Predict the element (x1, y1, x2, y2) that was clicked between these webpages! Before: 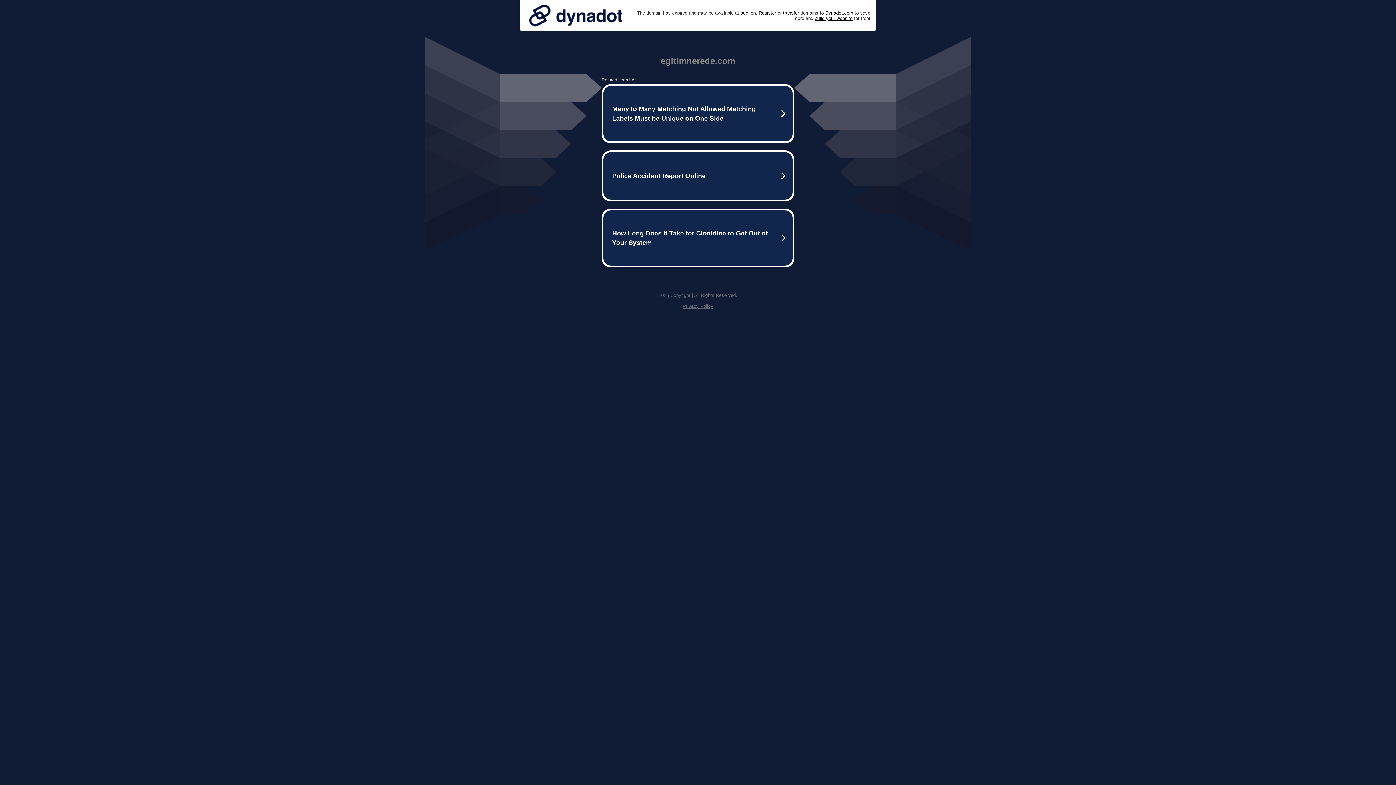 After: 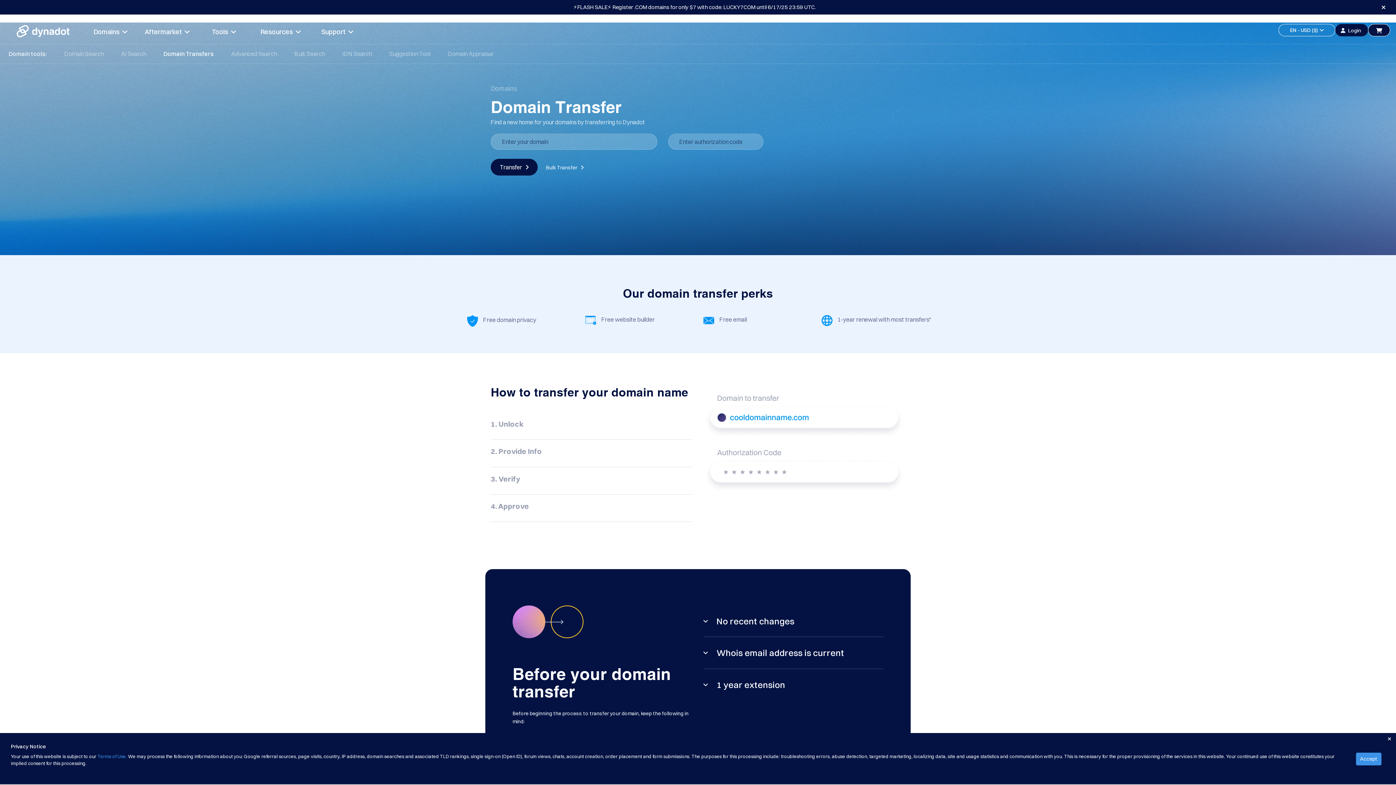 Action: bbox: (783, 10, 799, 15) label: transfer